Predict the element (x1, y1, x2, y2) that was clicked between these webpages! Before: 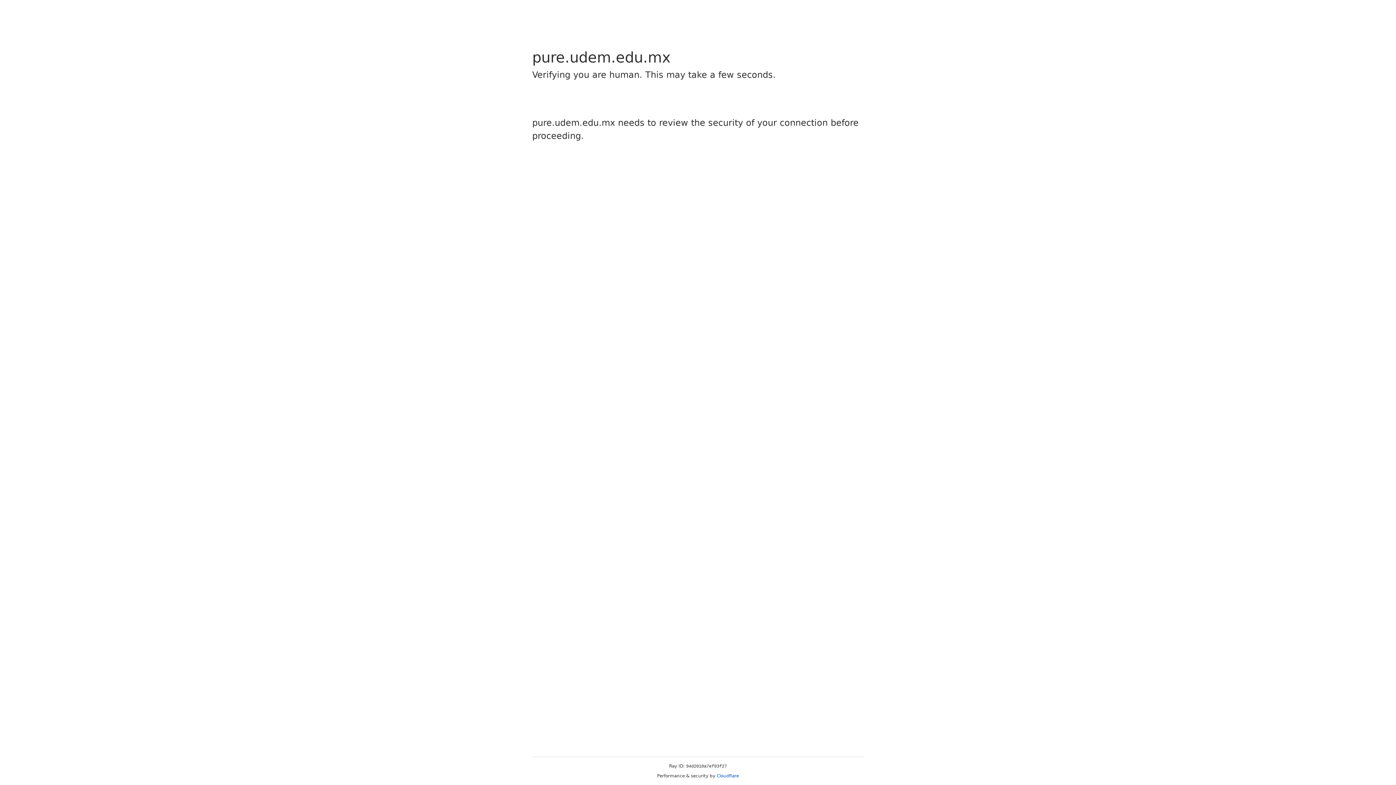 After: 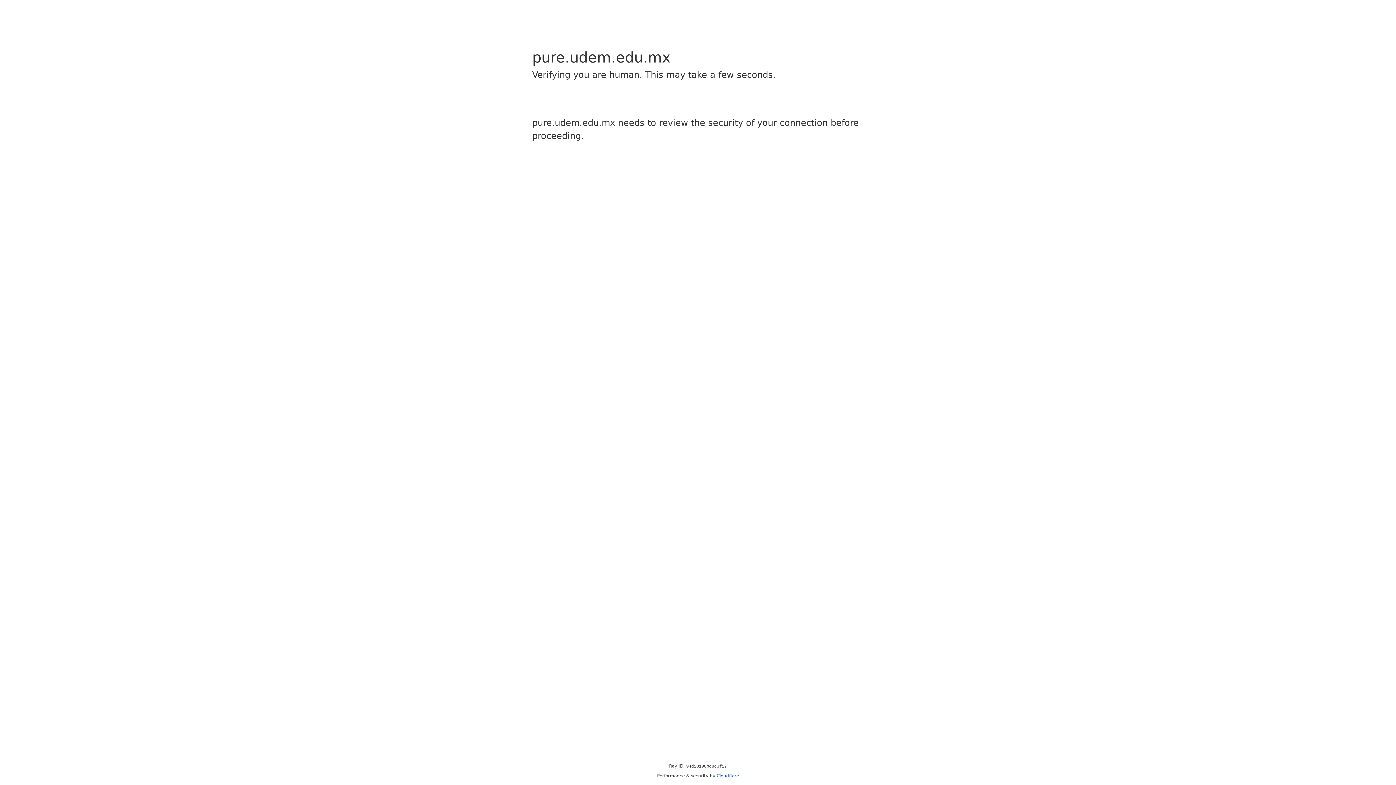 Action: bbox: (716, 773, 739, 778) label: Cloudflare